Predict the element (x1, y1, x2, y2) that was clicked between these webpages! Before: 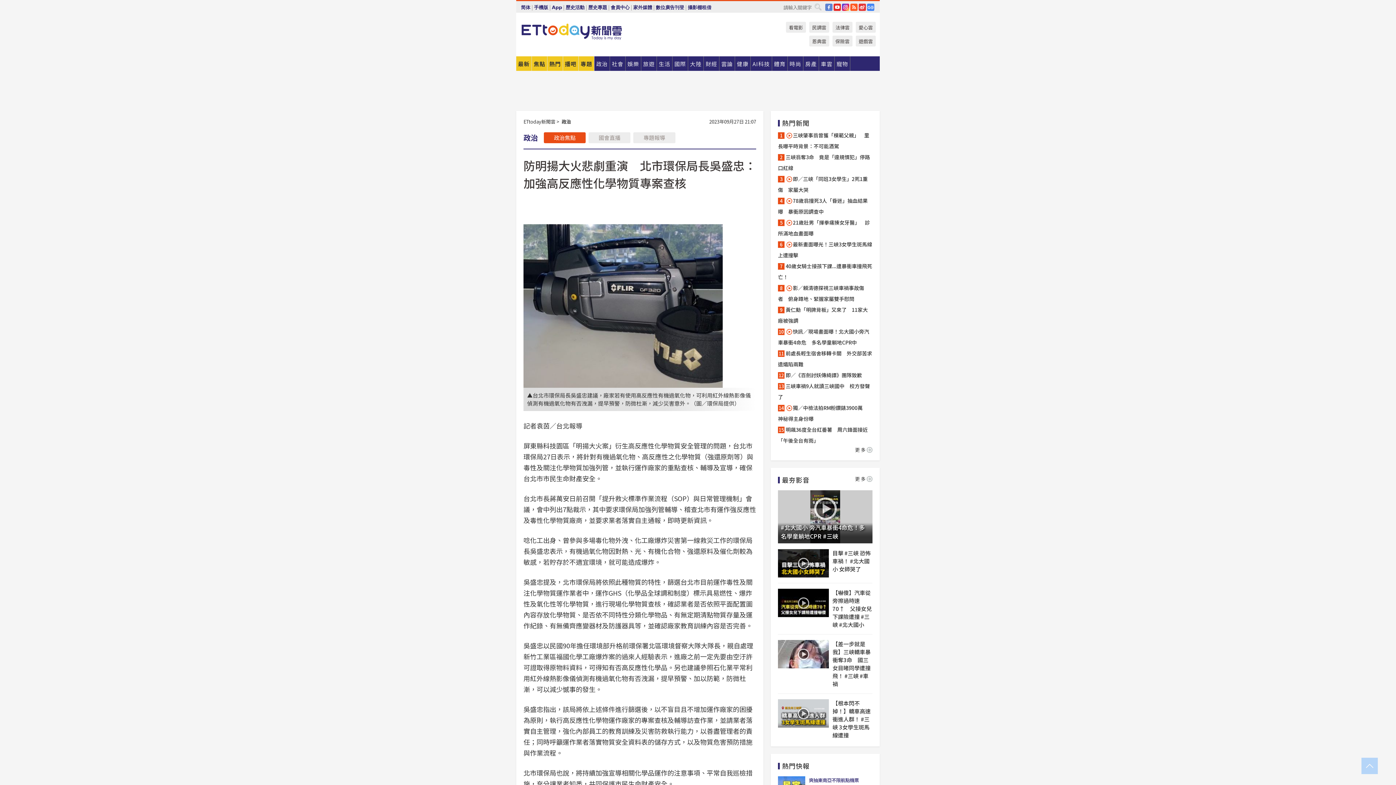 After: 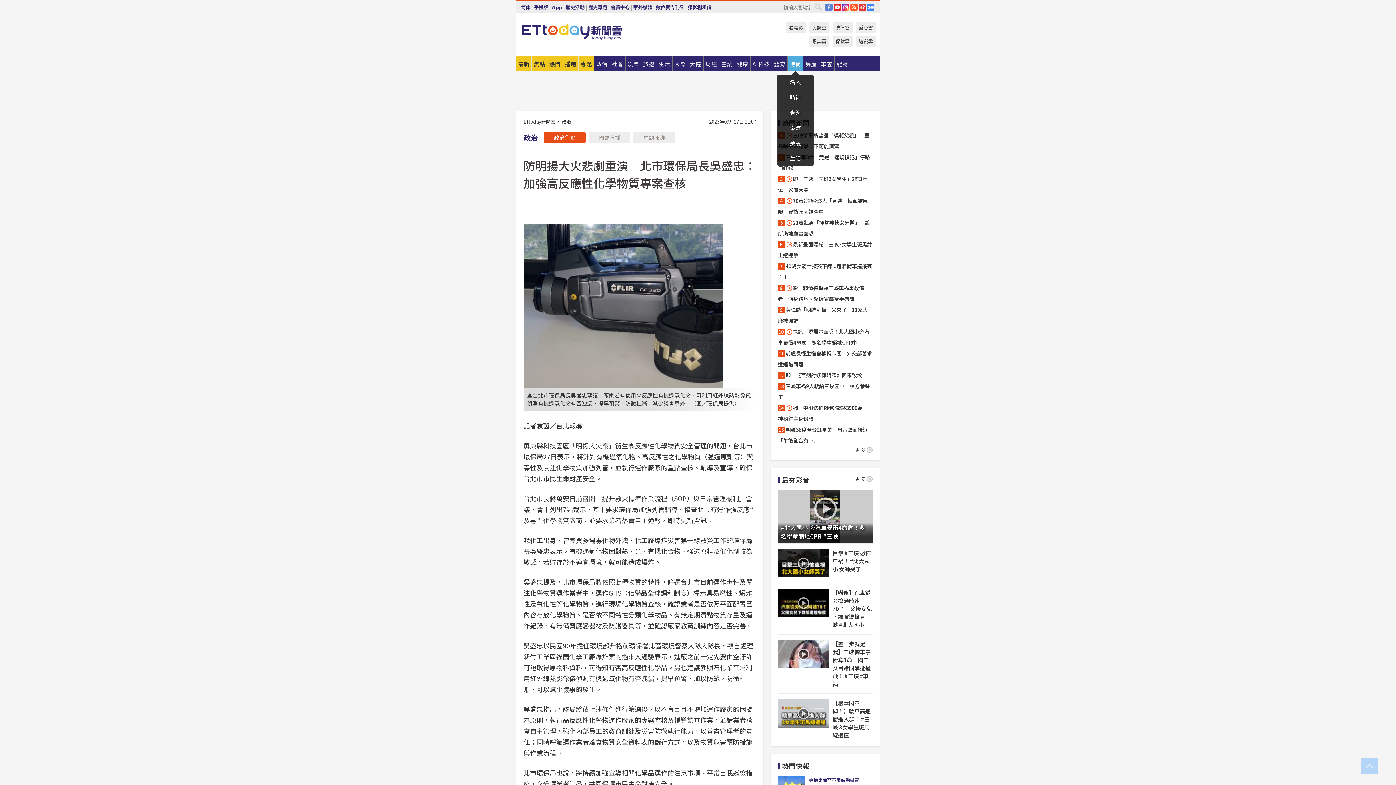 Action: label: 時尚 bbox: (788, 56, 803, 70)